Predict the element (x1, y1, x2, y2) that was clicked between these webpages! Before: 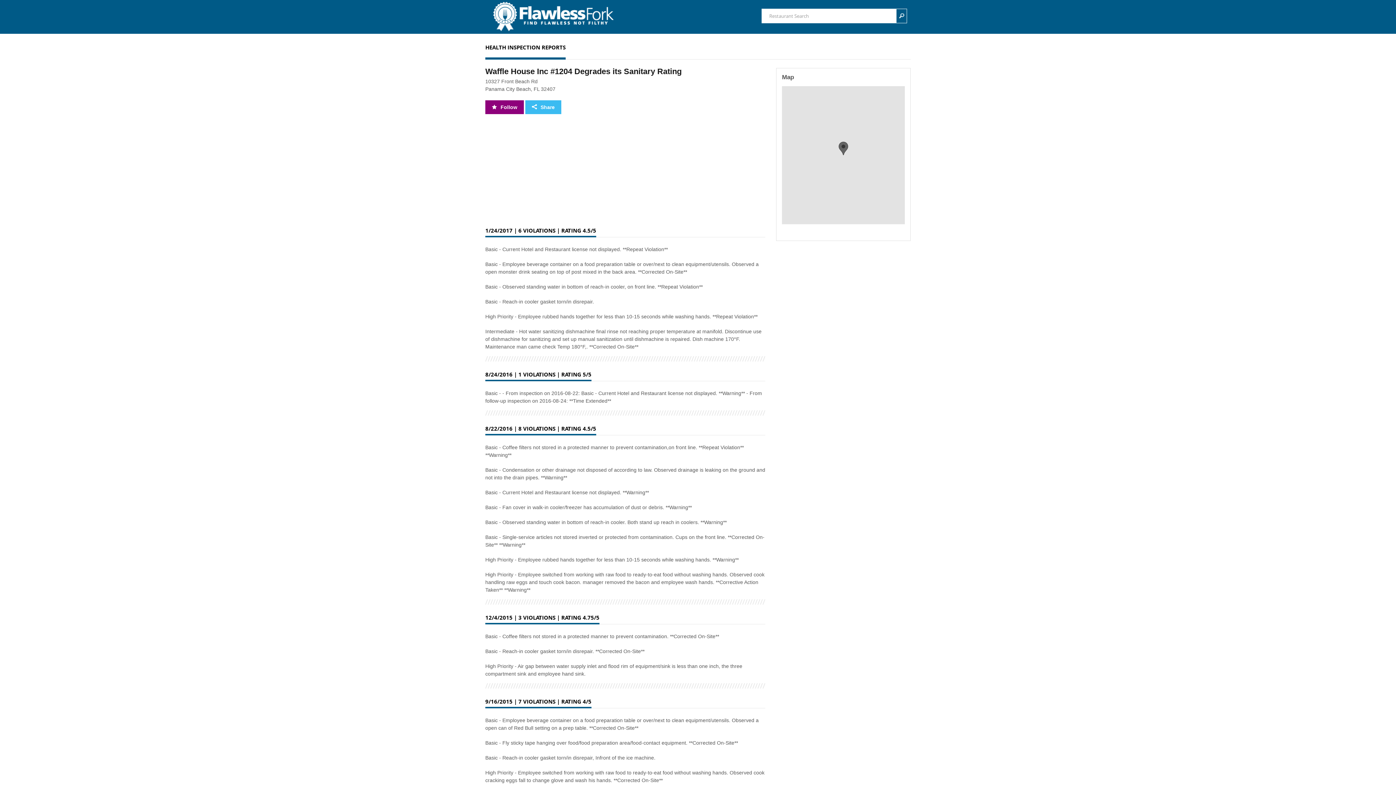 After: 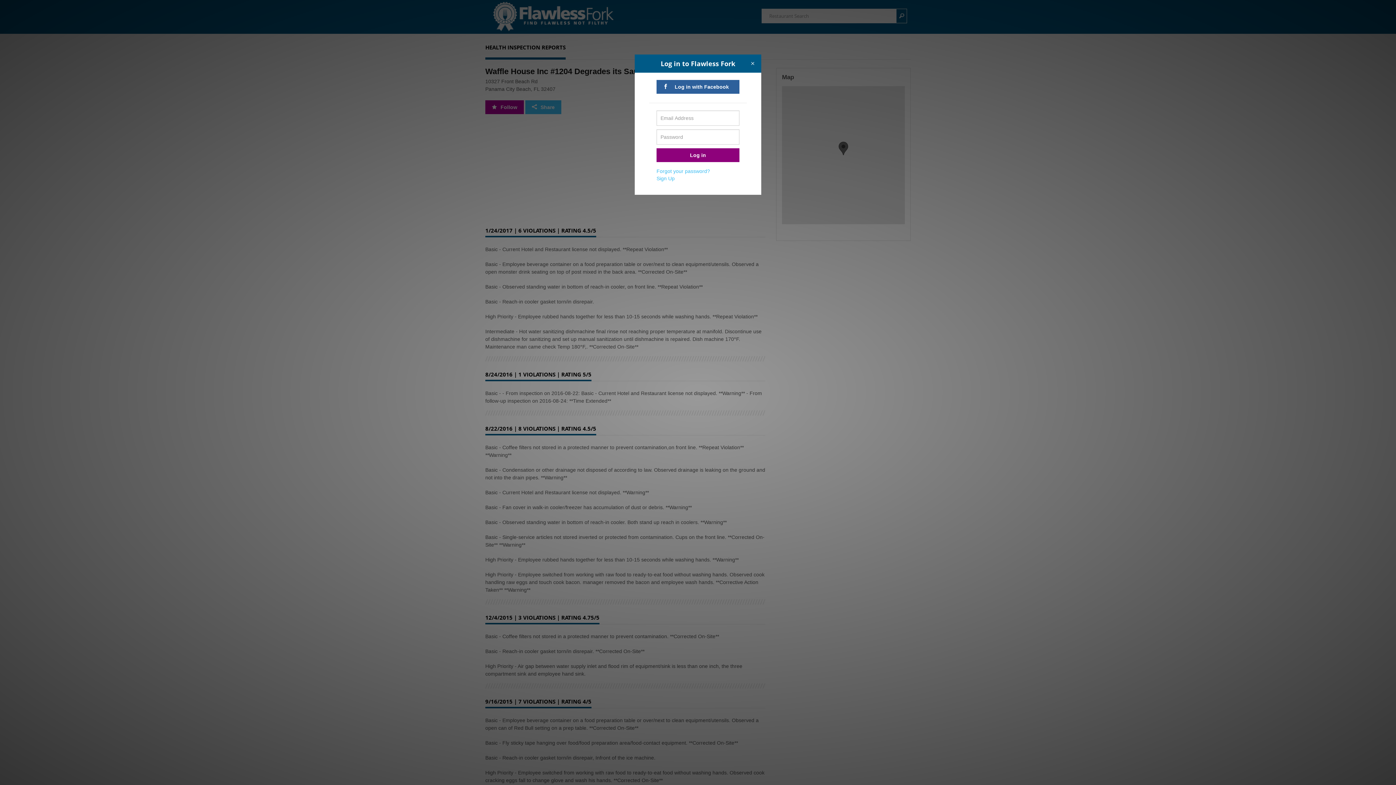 Action: label: Follow bbox: (485, 100, 524, 114)